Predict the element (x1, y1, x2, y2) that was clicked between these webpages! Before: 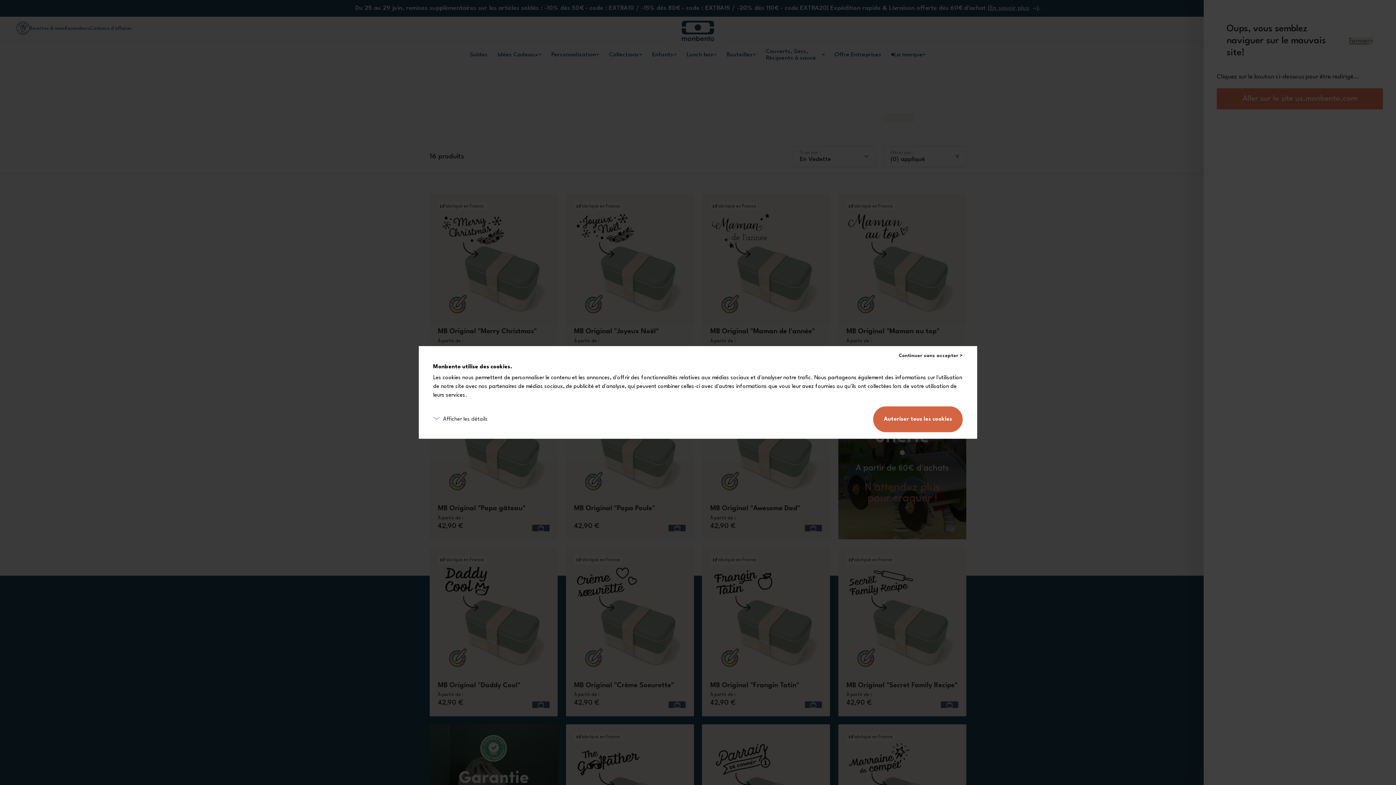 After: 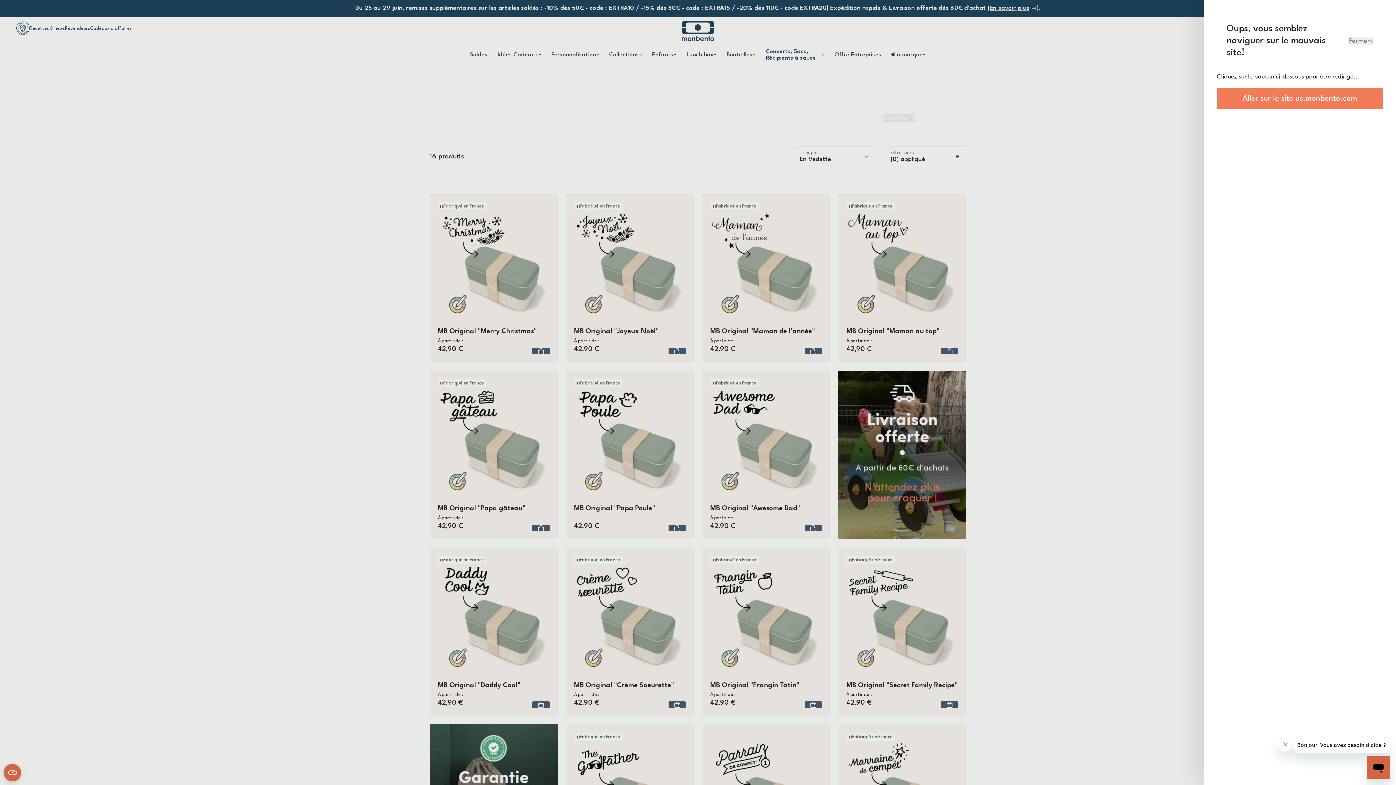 Action: bbox: (873, 406, 963, 432) label: Autoriser tous les cookies